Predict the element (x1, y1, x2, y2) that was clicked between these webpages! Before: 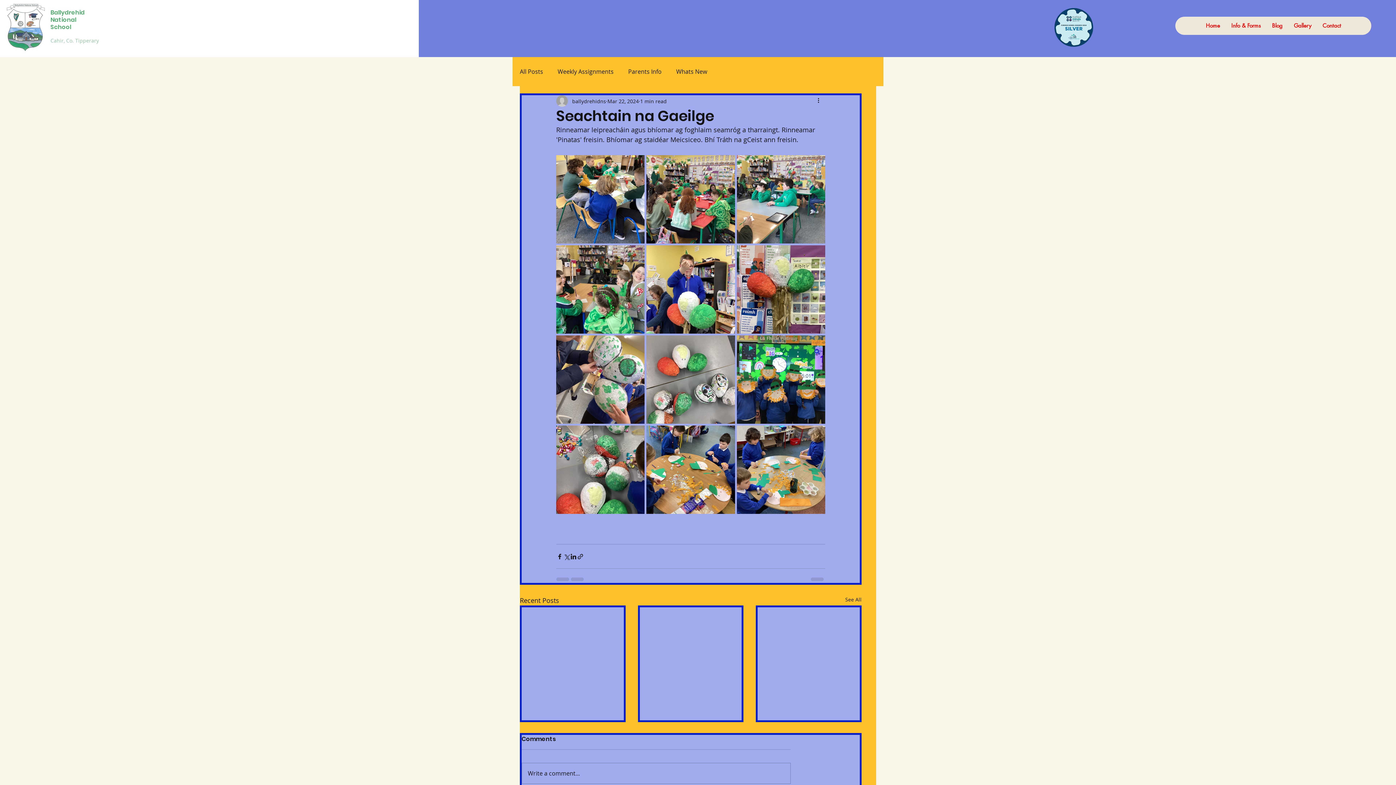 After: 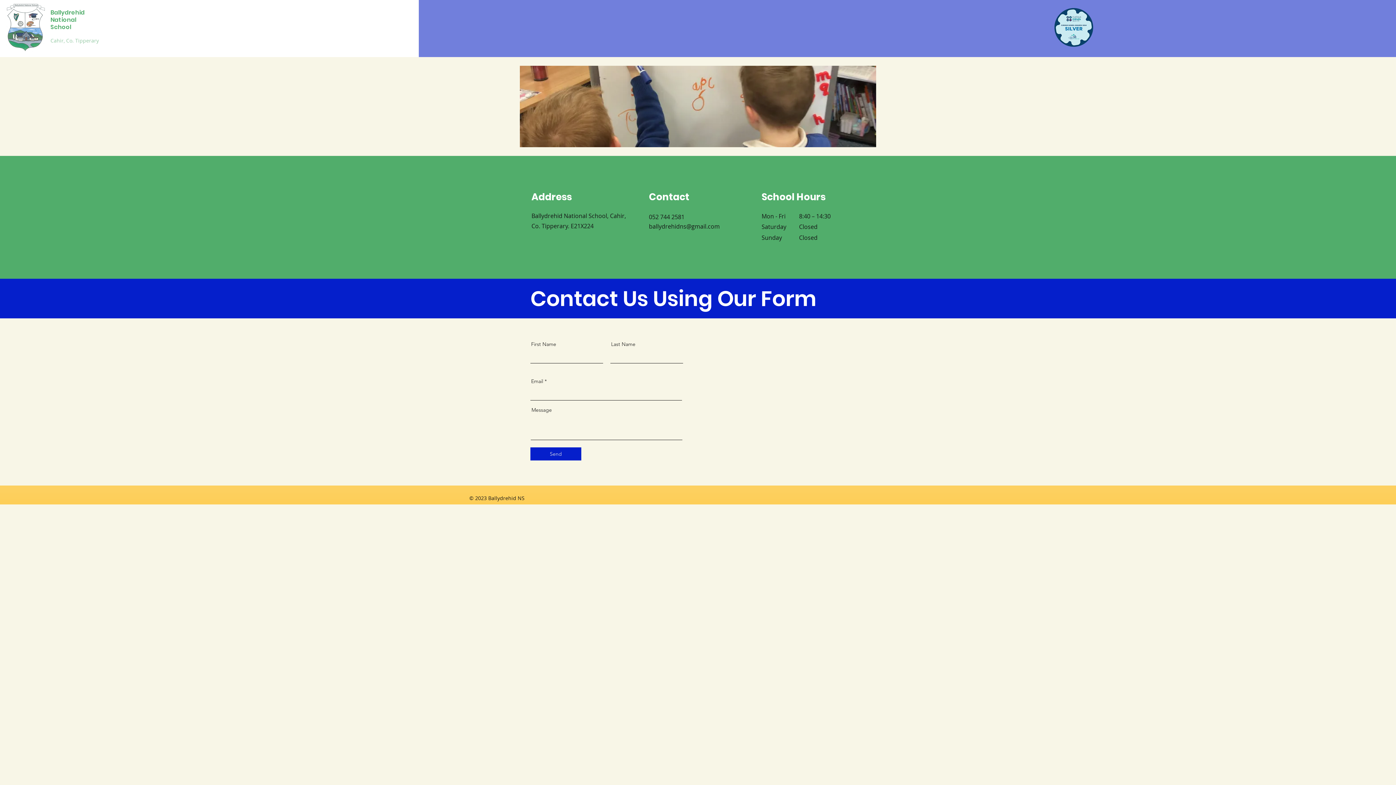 Action: bbox: (1317, 16, 1346, 34) label: Contact